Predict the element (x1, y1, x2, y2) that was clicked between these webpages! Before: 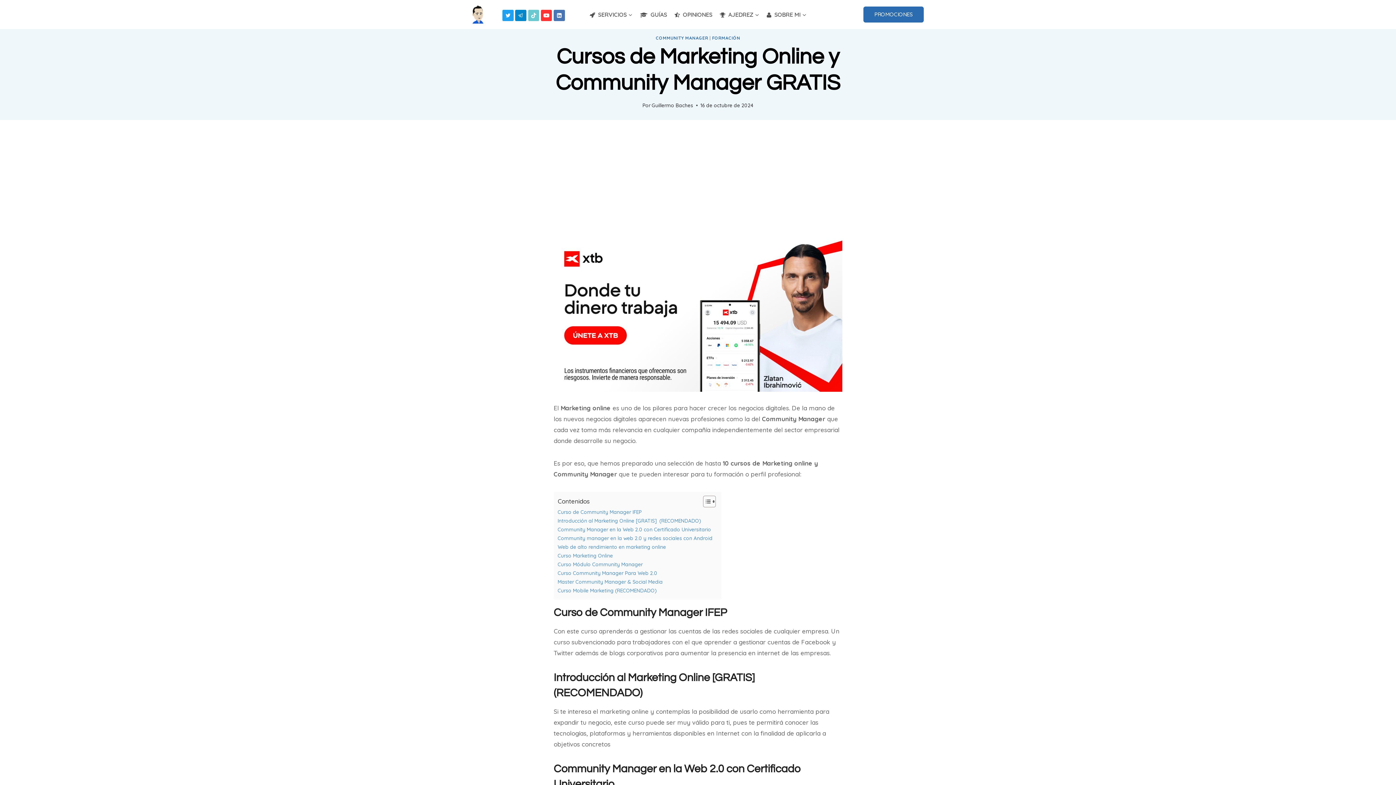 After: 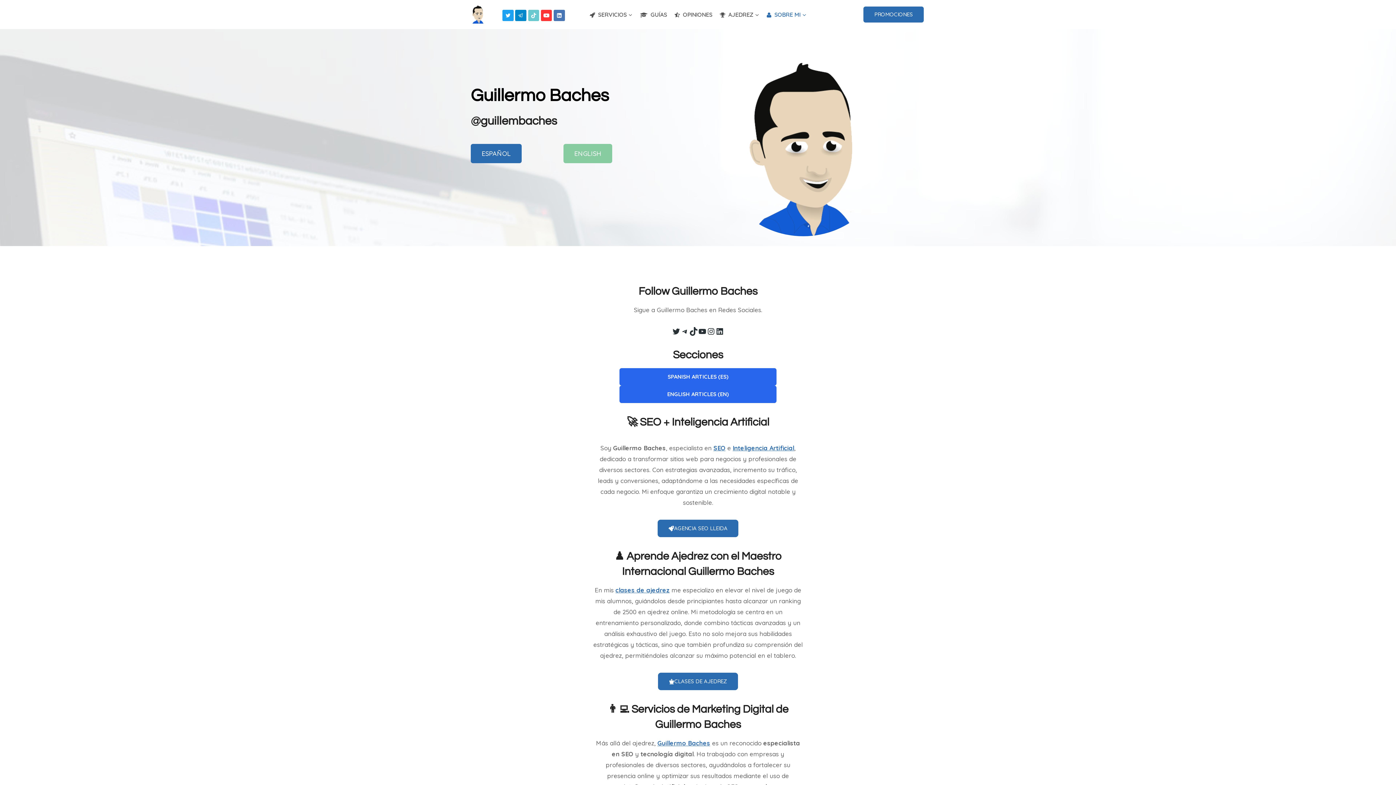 Action: bbox: (472, 5, 483, 23)